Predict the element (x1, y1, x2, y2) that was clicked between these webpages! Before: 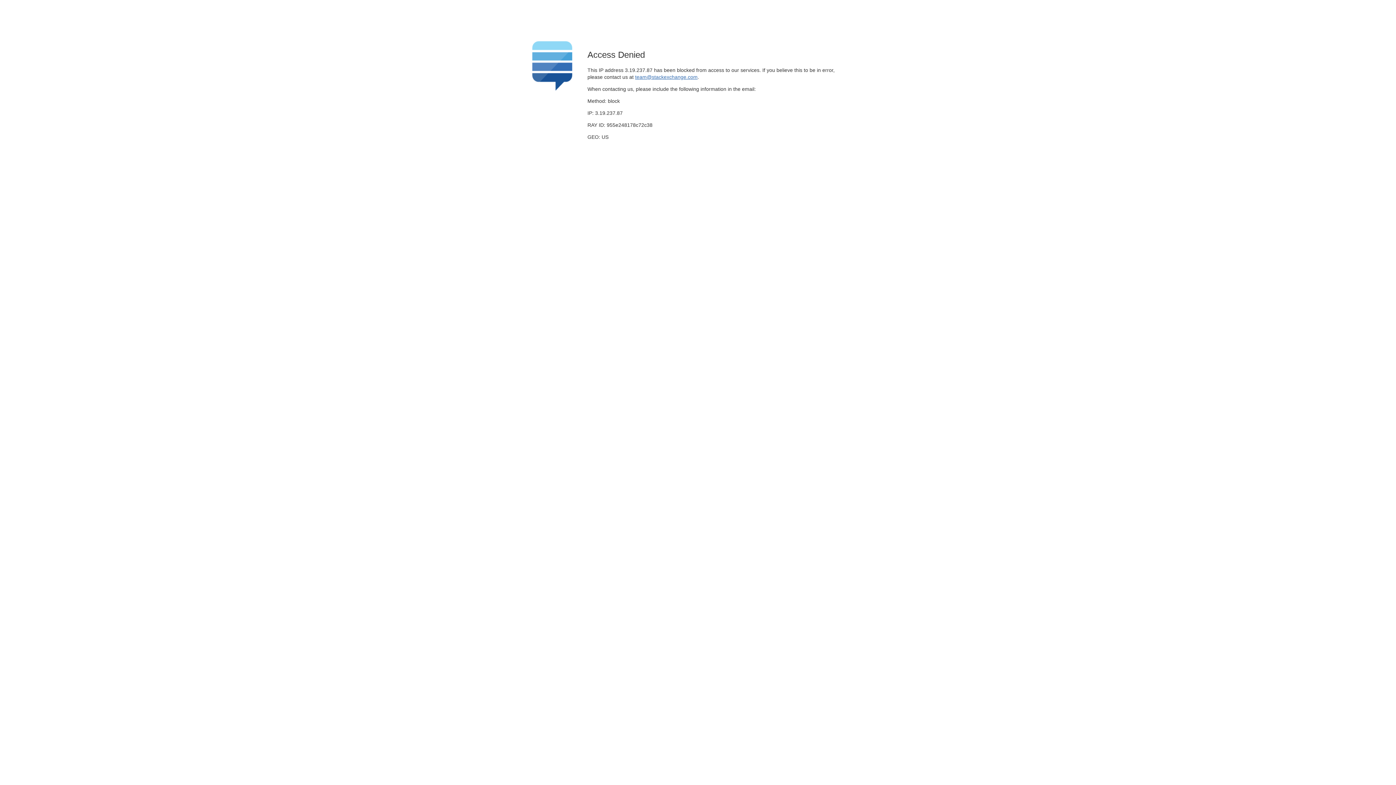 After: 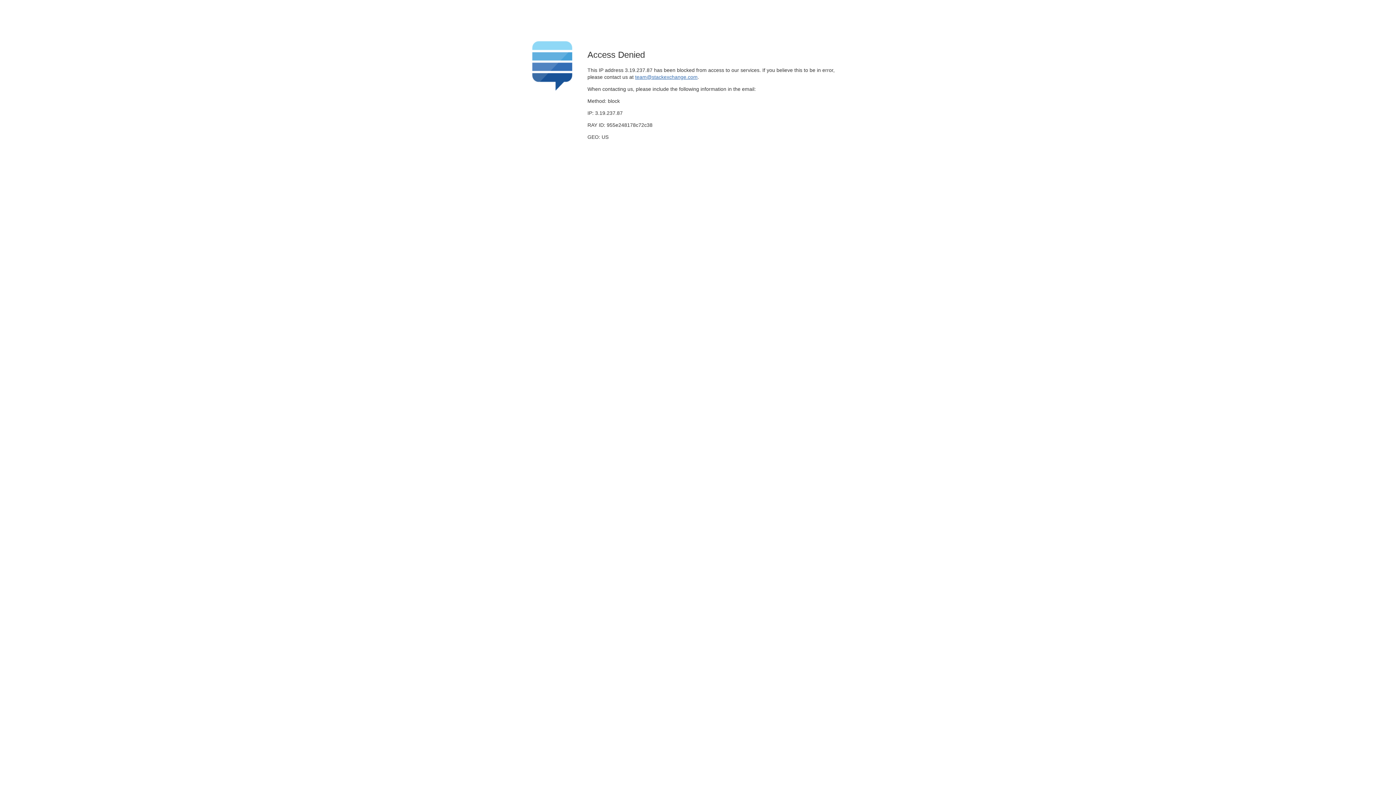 Action: label: team@stackexchange.com bbox: (635, 74, 697, 79)